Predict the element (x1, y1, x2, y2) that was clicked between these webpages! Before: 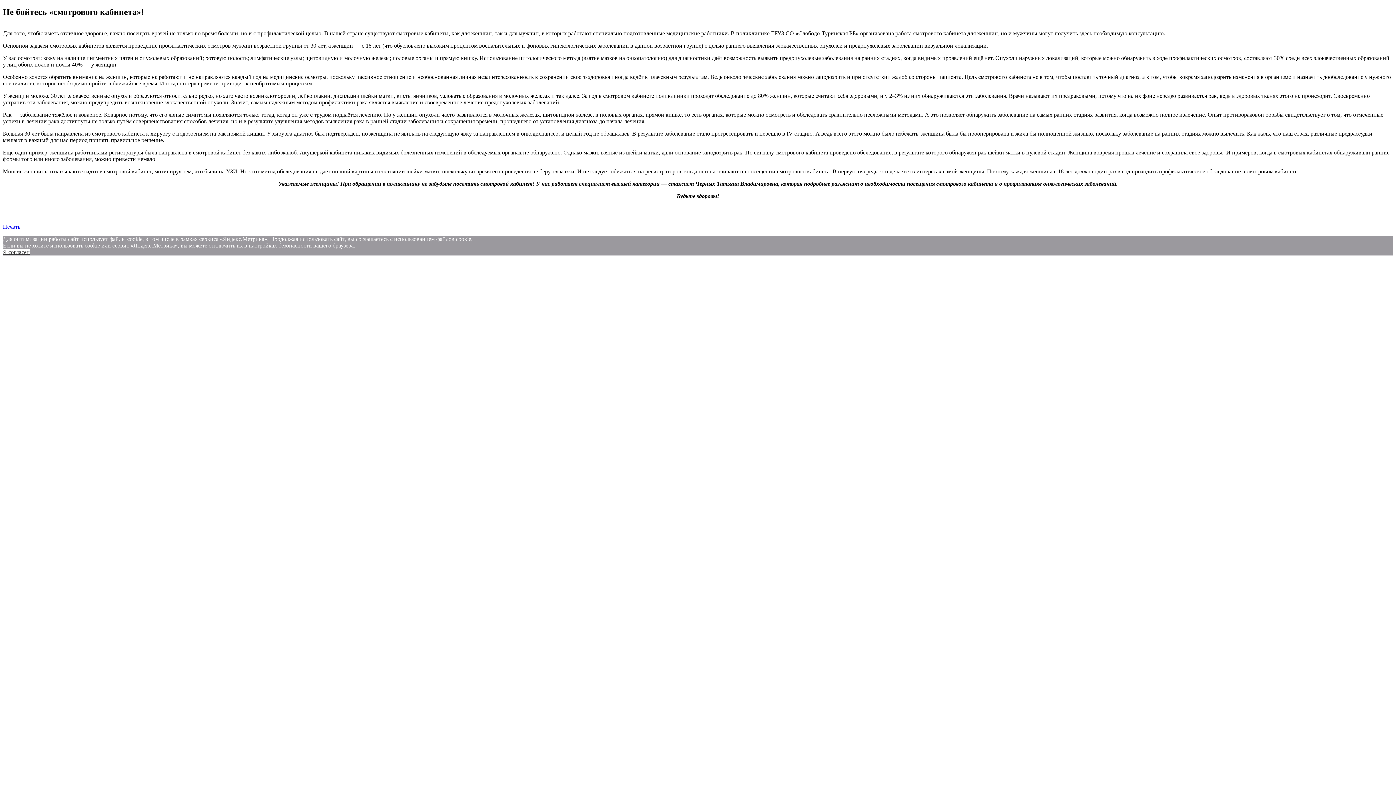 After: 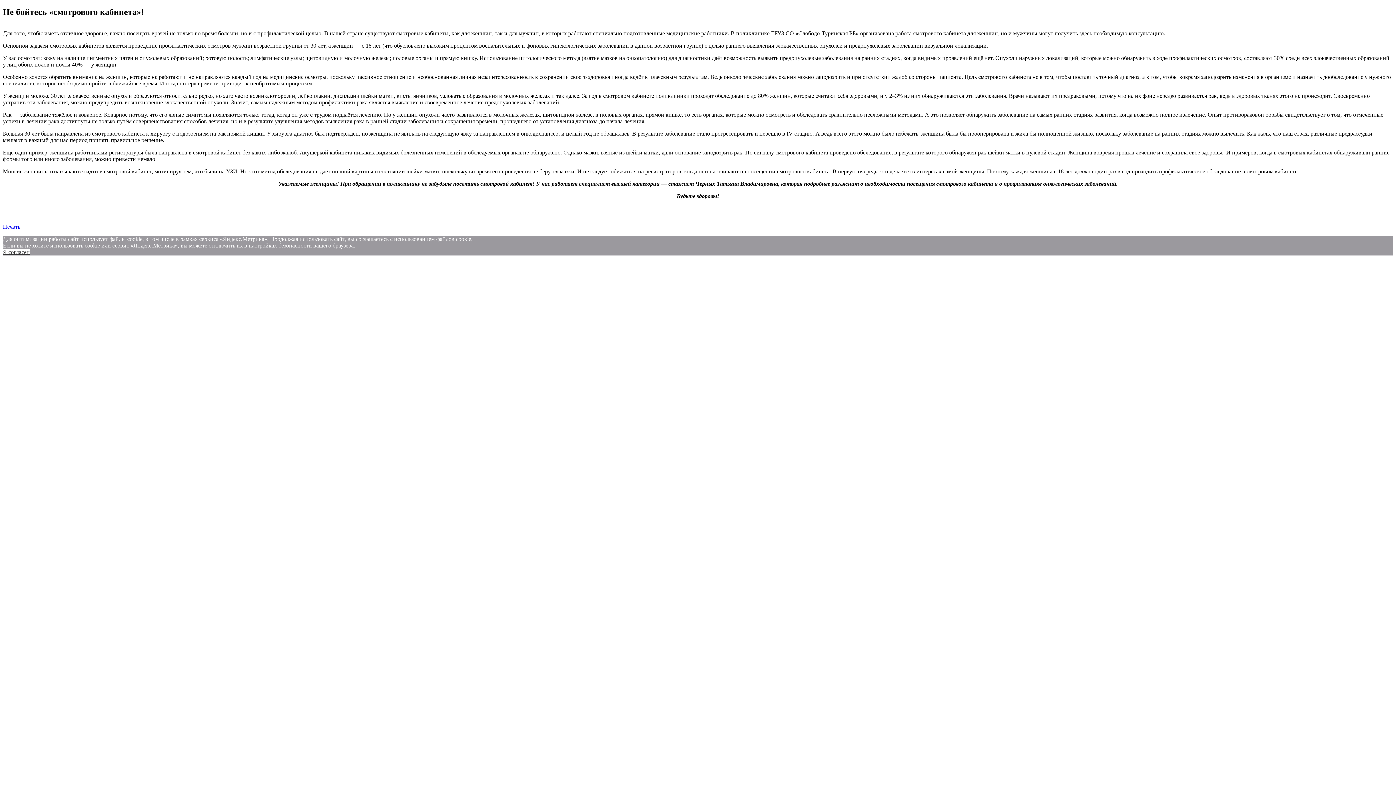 Action: bbox: (2, 223, 20, 229) label: Печать